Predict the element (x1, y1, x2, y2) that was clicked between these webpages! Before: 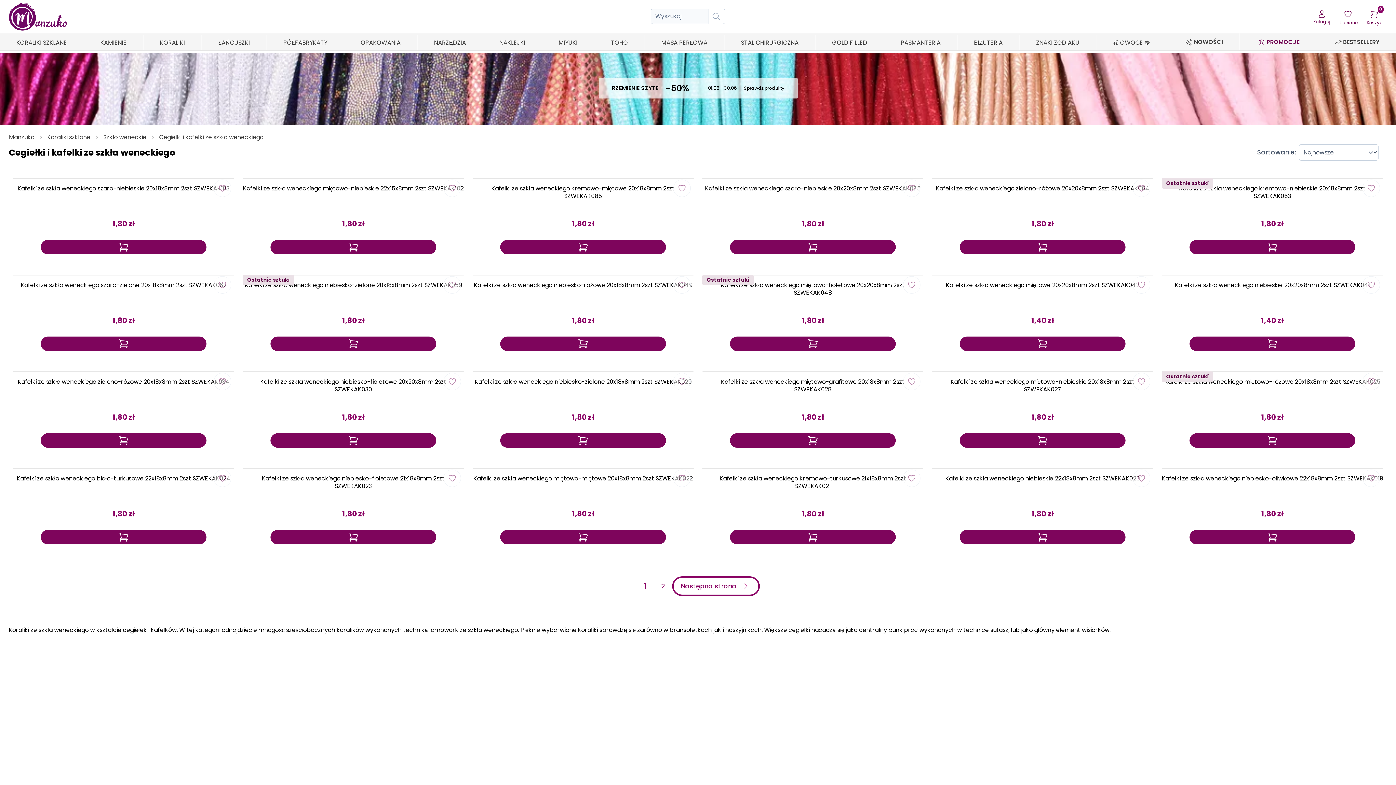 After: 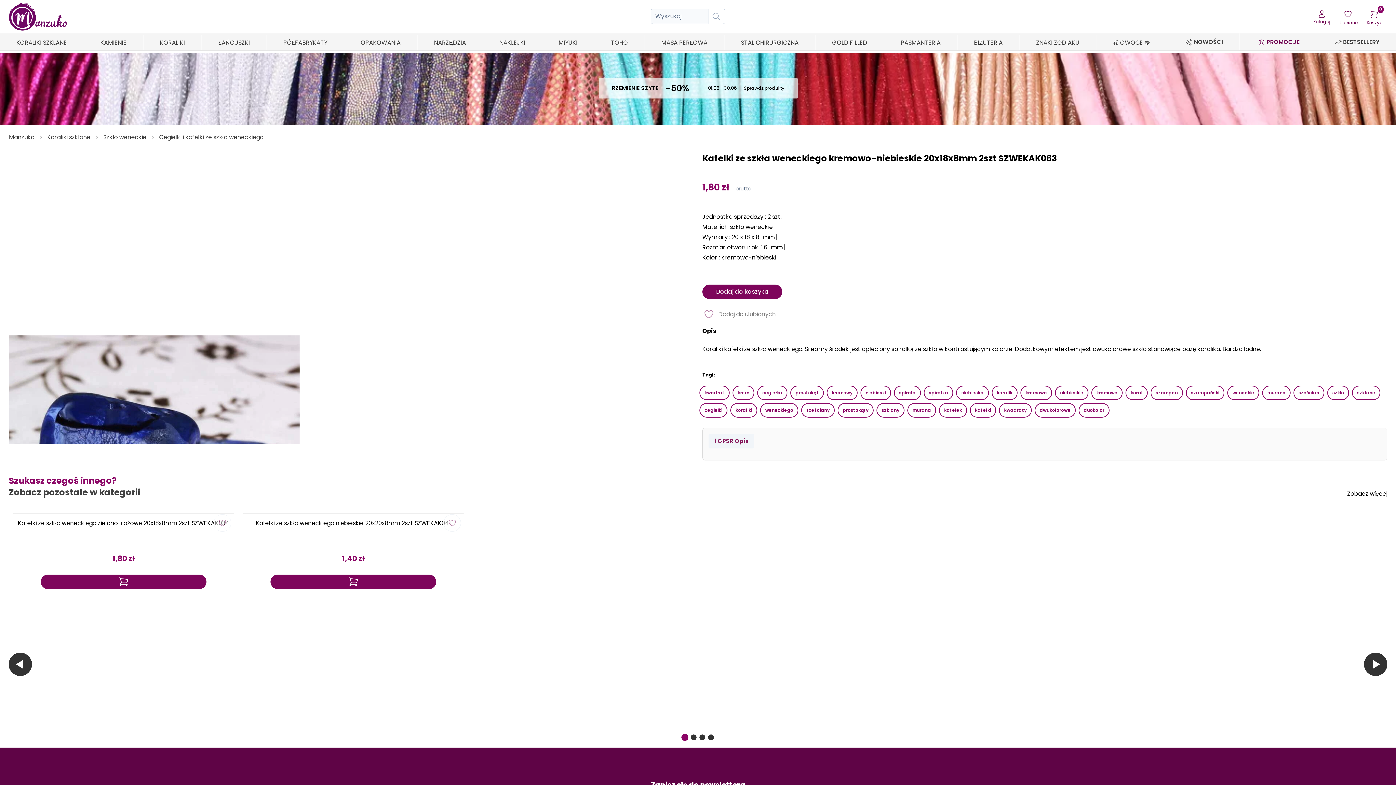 Action: bbox: (1162, 184, 1383, 210) label: Kafelki ze szkła weneckiego kremowo-niebieskie 20x18x8mm 2szt SZWEKAK063